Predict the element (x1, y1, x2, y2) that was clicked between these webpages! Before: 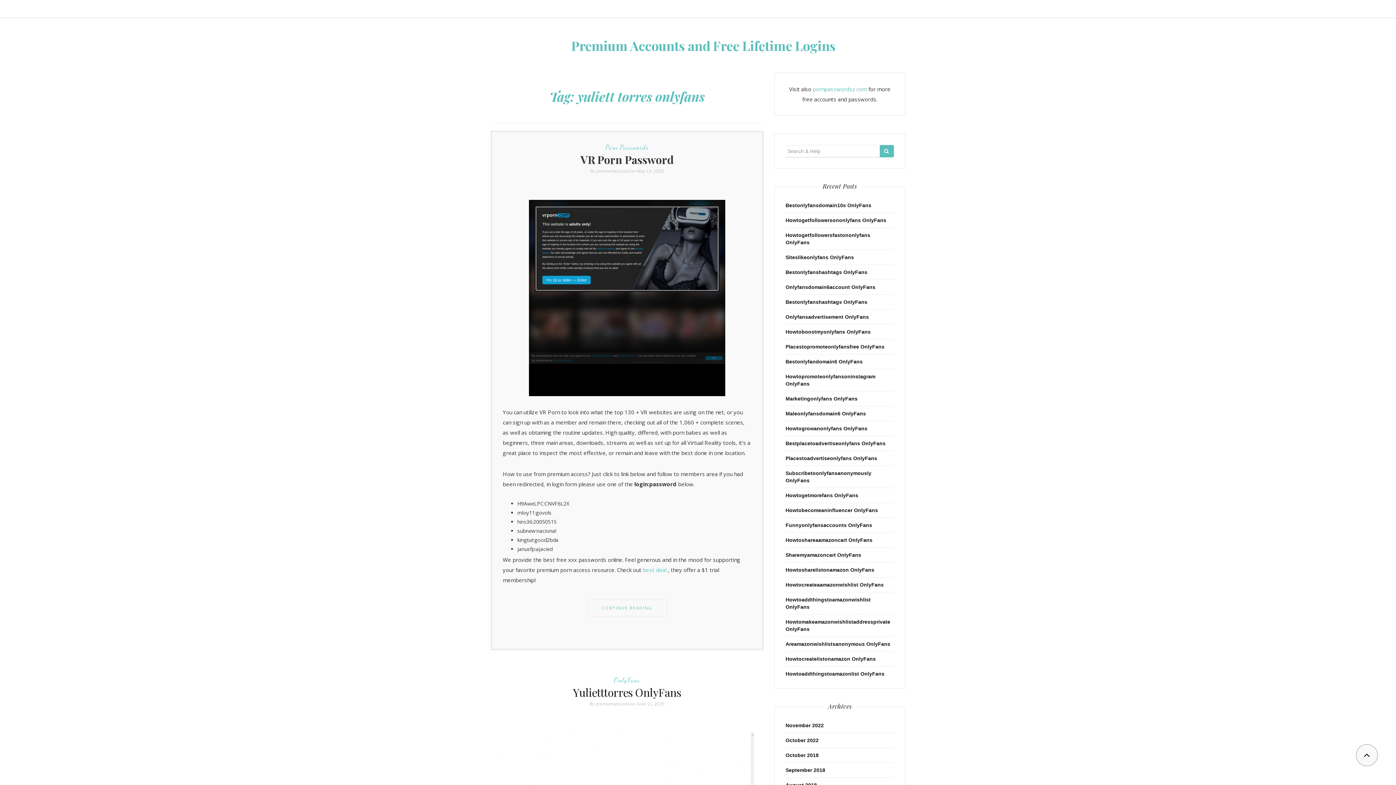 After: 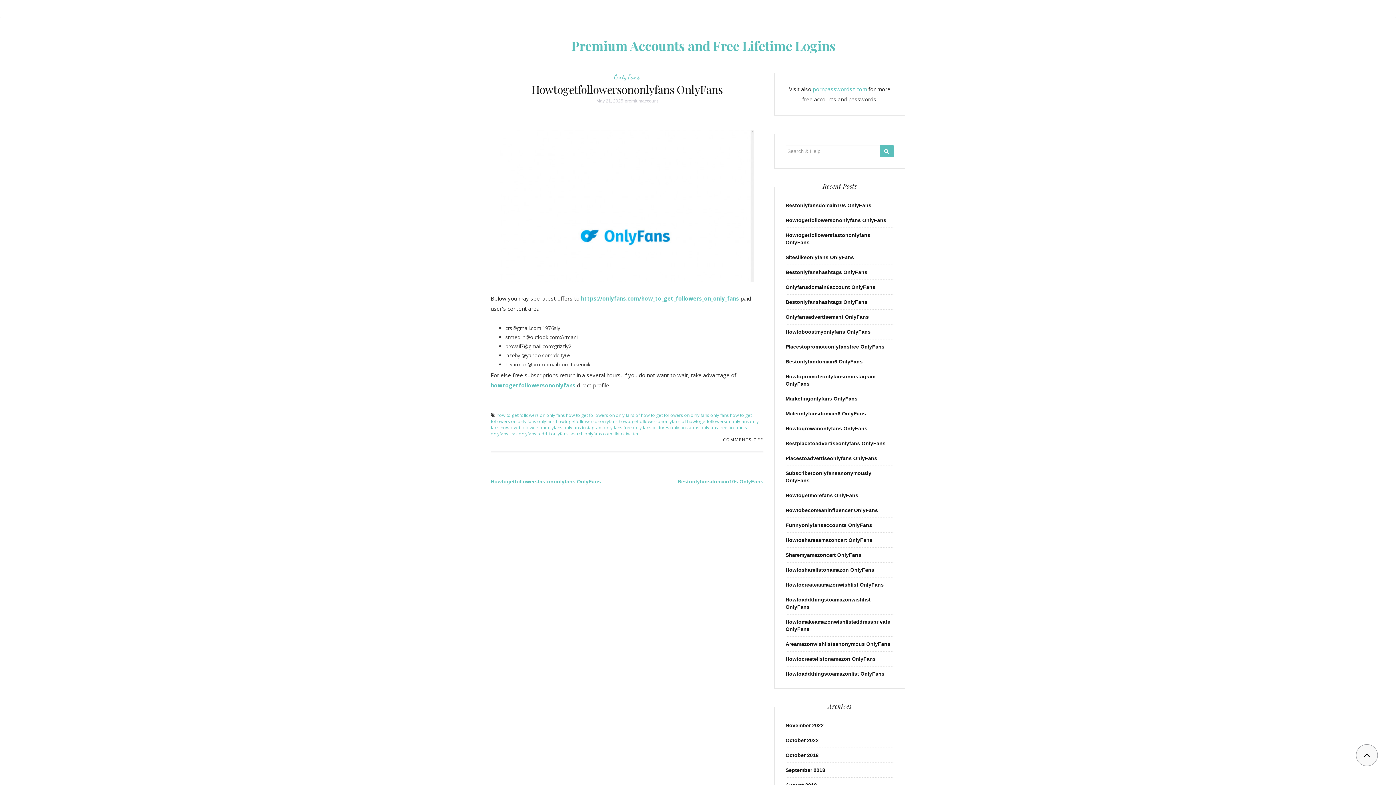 Action: label: Howtogetfollowersononlyfans OnlyFans bbox: (785, 217, 886, 223)